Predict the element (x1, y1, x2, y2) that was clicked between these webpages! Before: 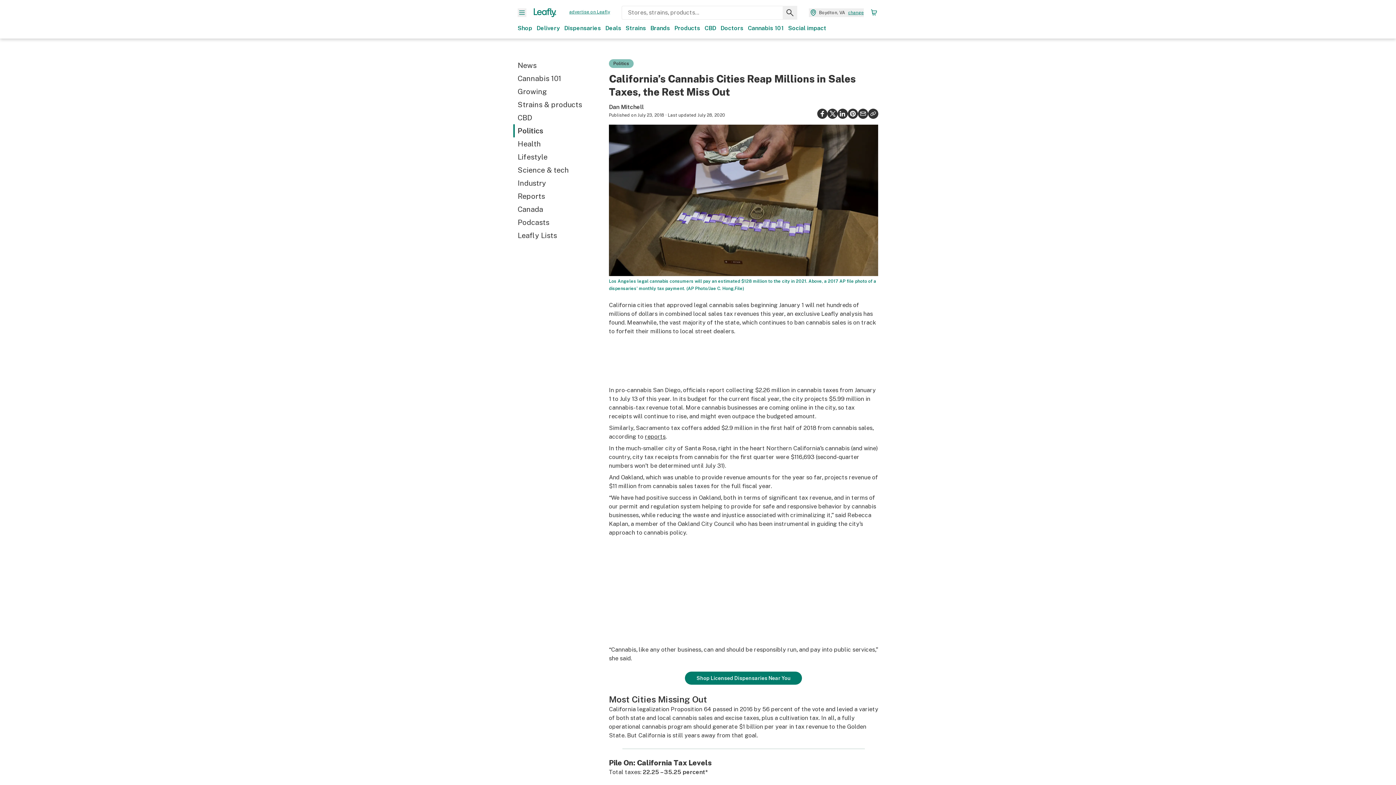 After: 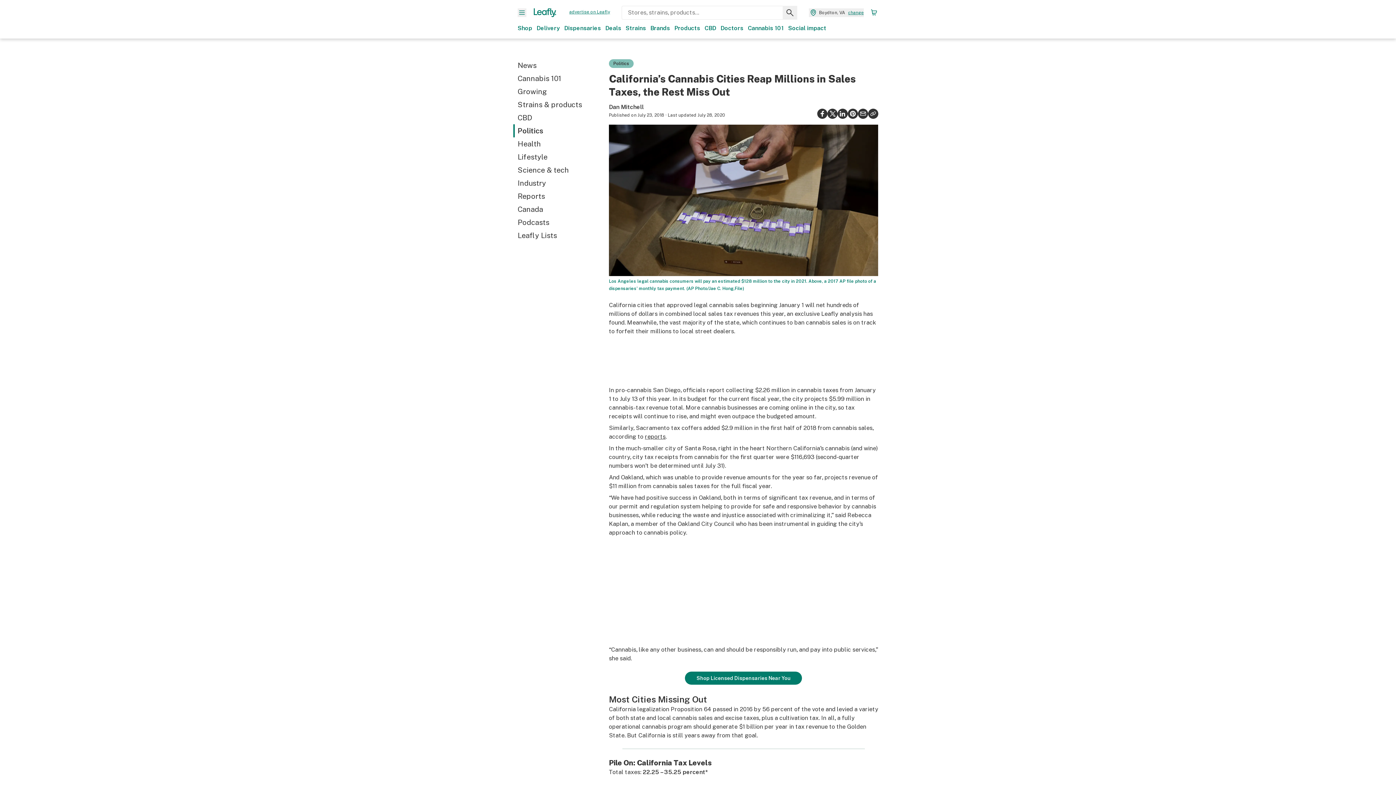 Action: bbox: (827, 108, 837, 118) label: Share on x